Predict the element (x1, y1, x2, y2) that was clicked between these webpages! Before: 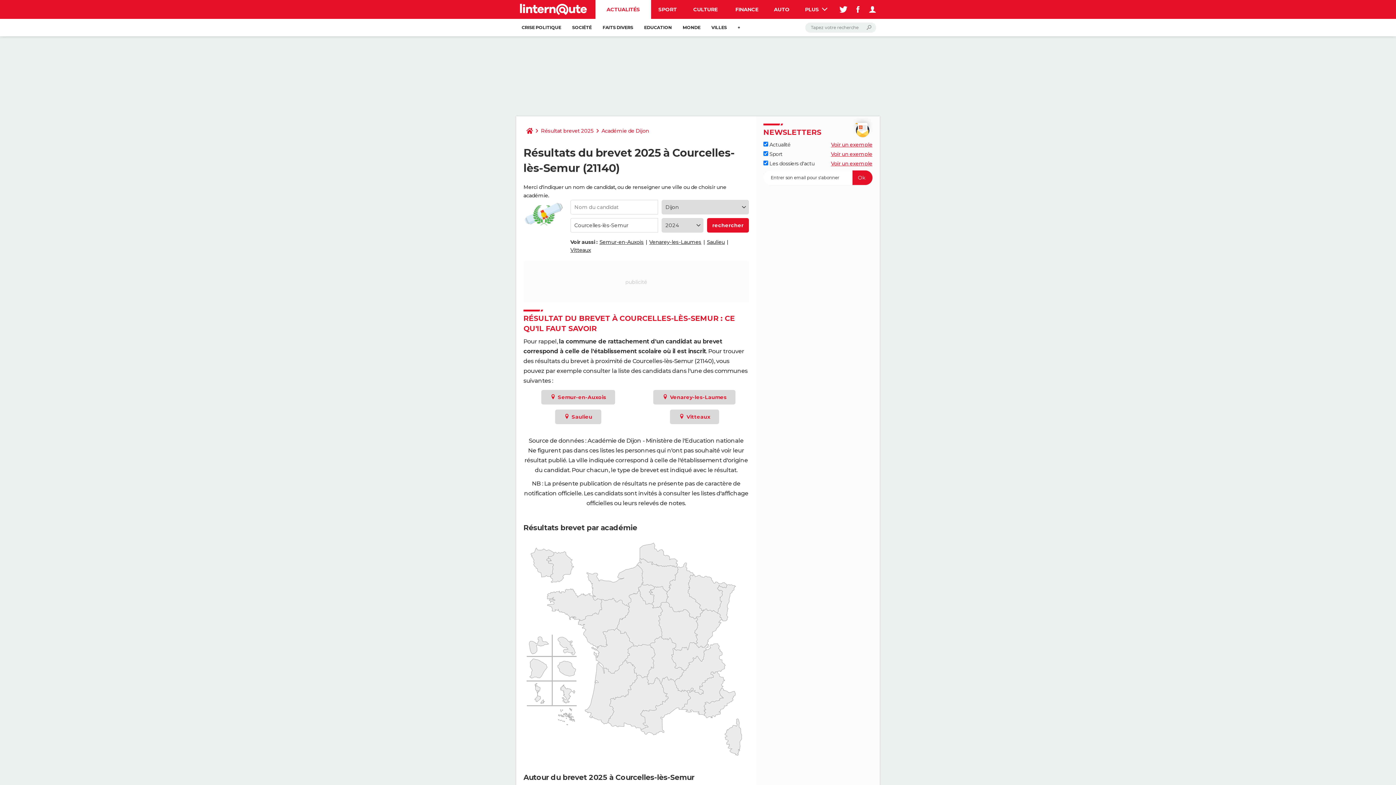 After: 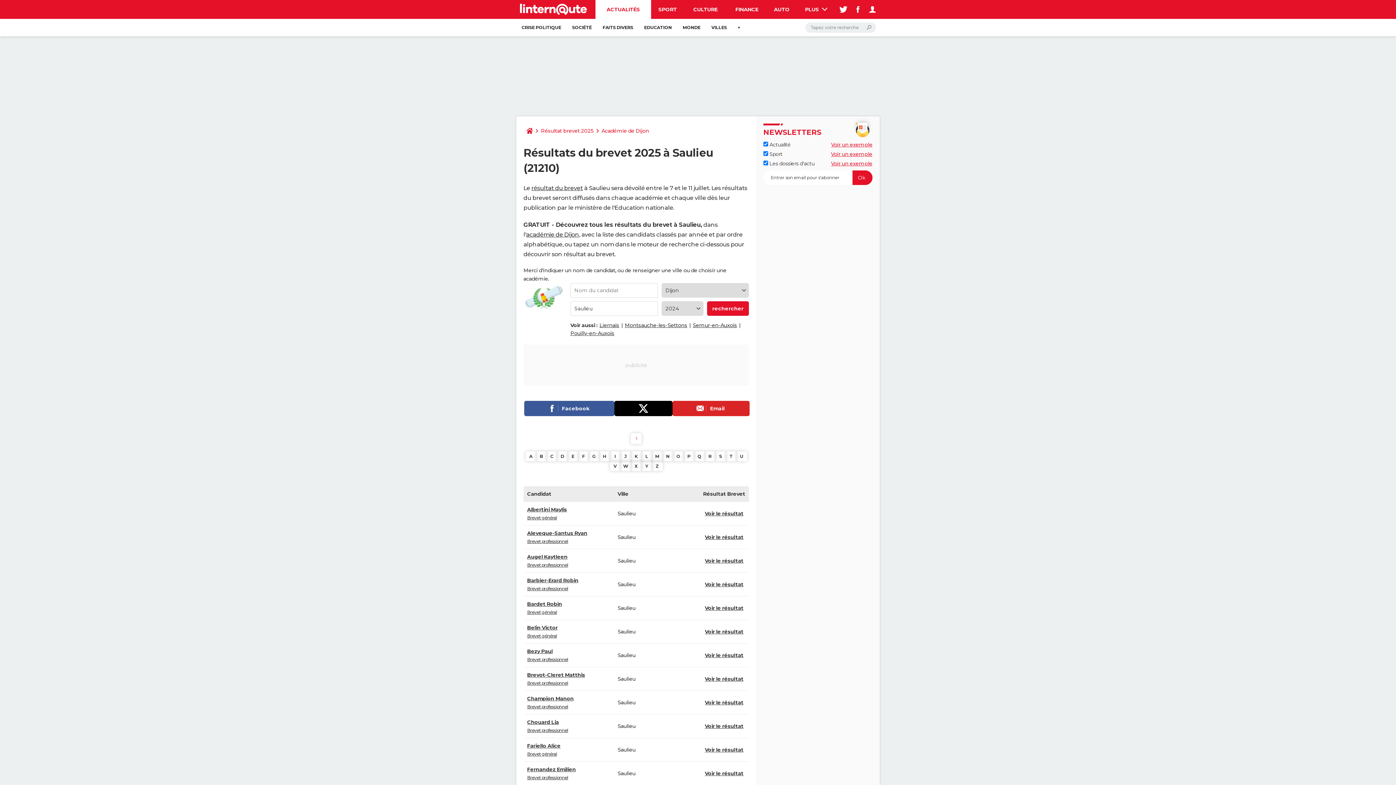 Action: bbox: (707, 238, 724, 245) label: Saulieu